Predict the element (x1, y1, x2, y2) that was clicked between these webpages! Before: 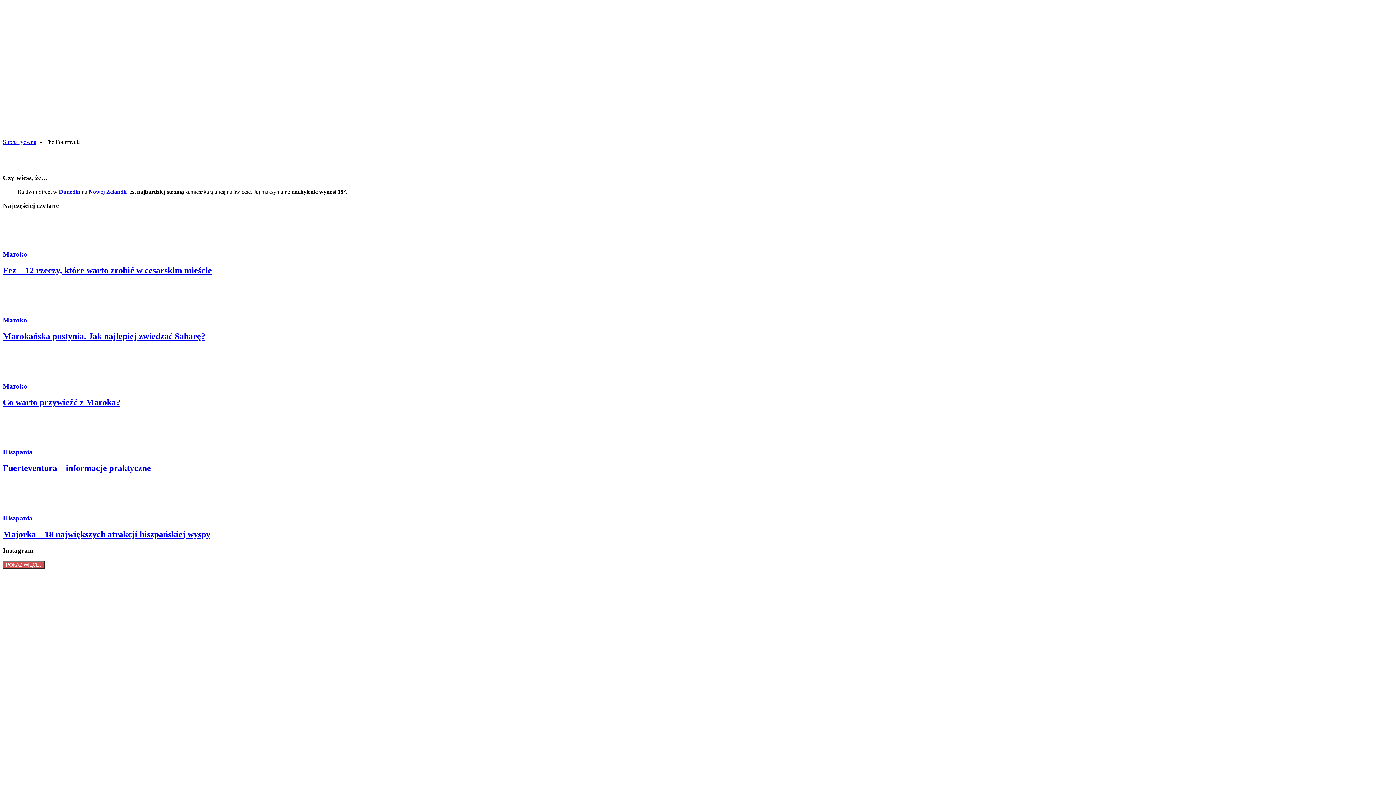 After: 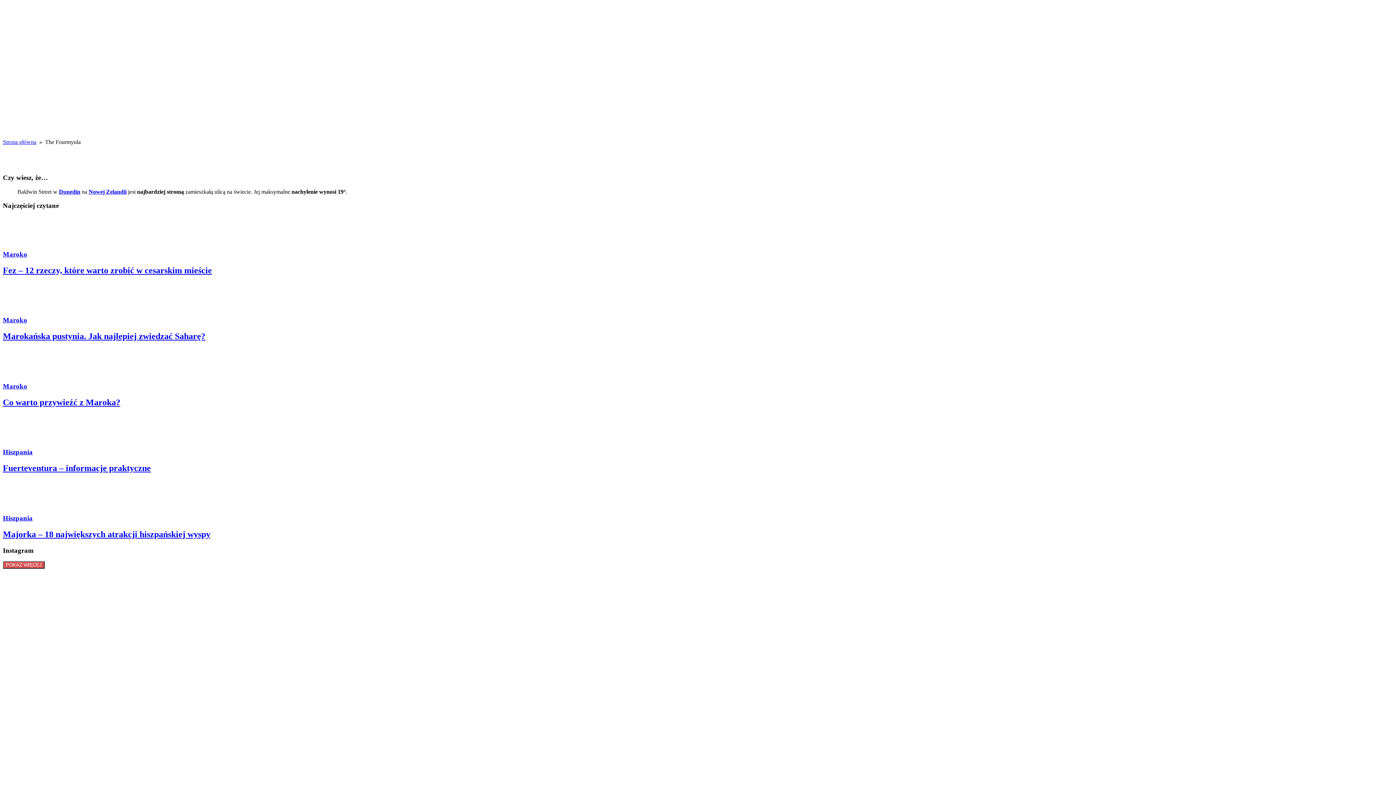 Action: bbox: (10, 95, 16, 101)